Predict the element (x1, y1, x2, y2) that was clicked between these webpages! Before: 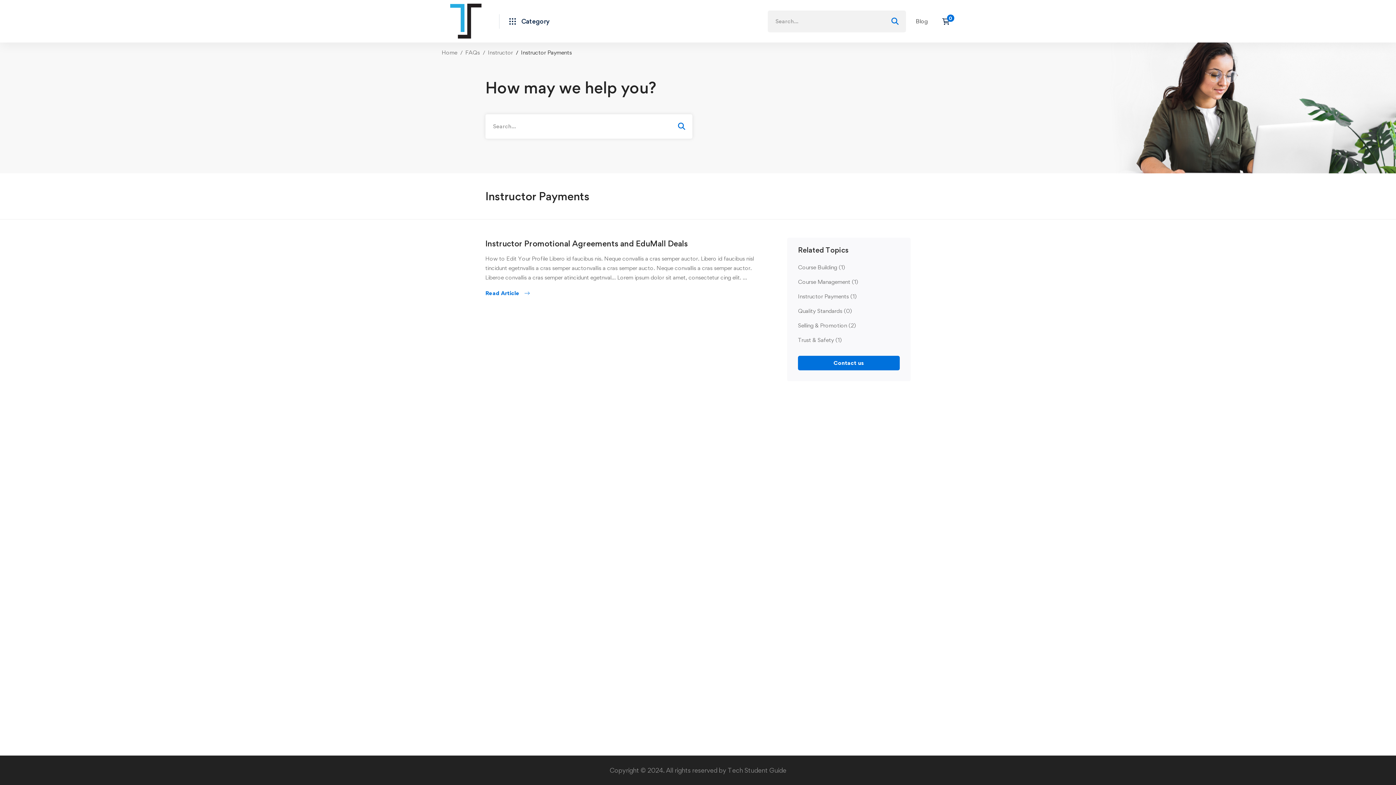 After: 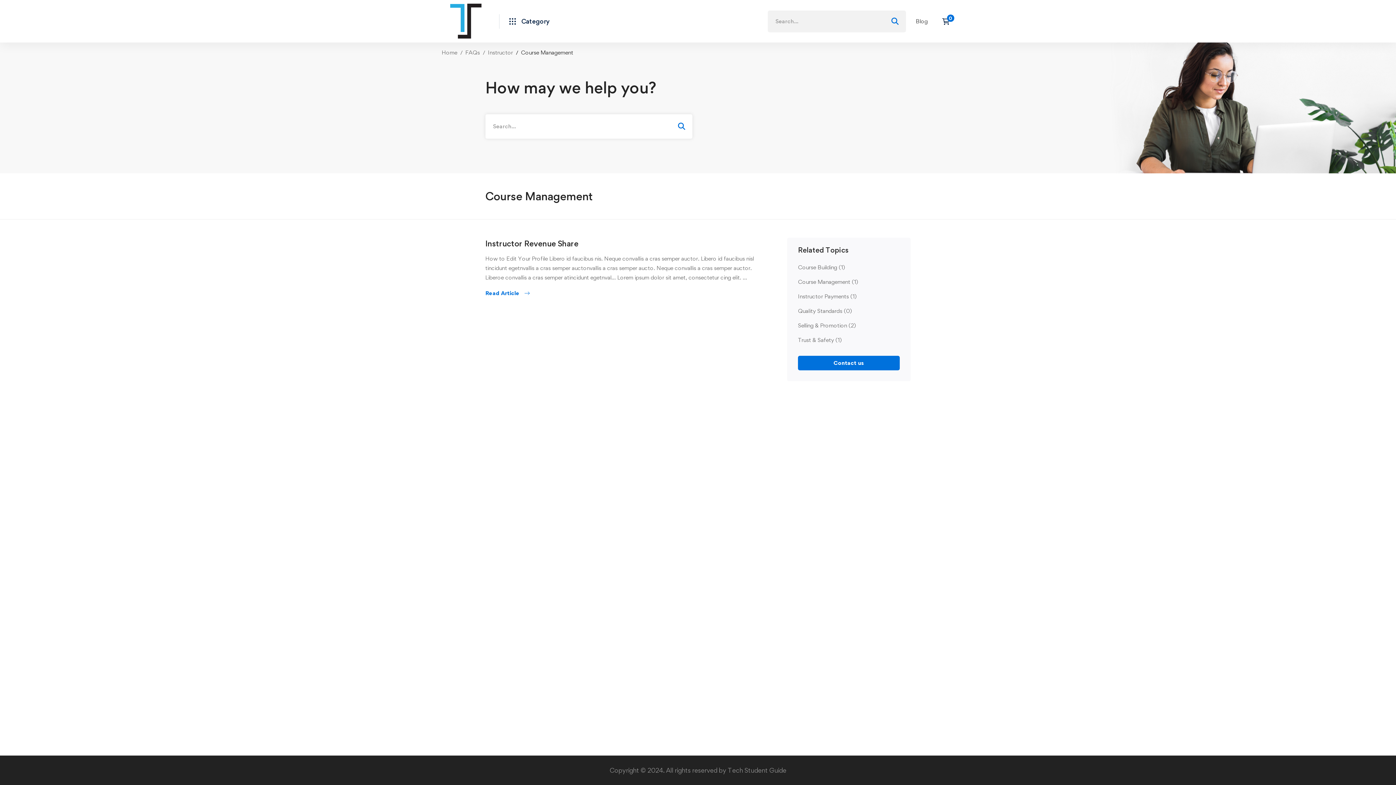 Action: bbox: (798, 278, 858, 285) label: Course Management (1)